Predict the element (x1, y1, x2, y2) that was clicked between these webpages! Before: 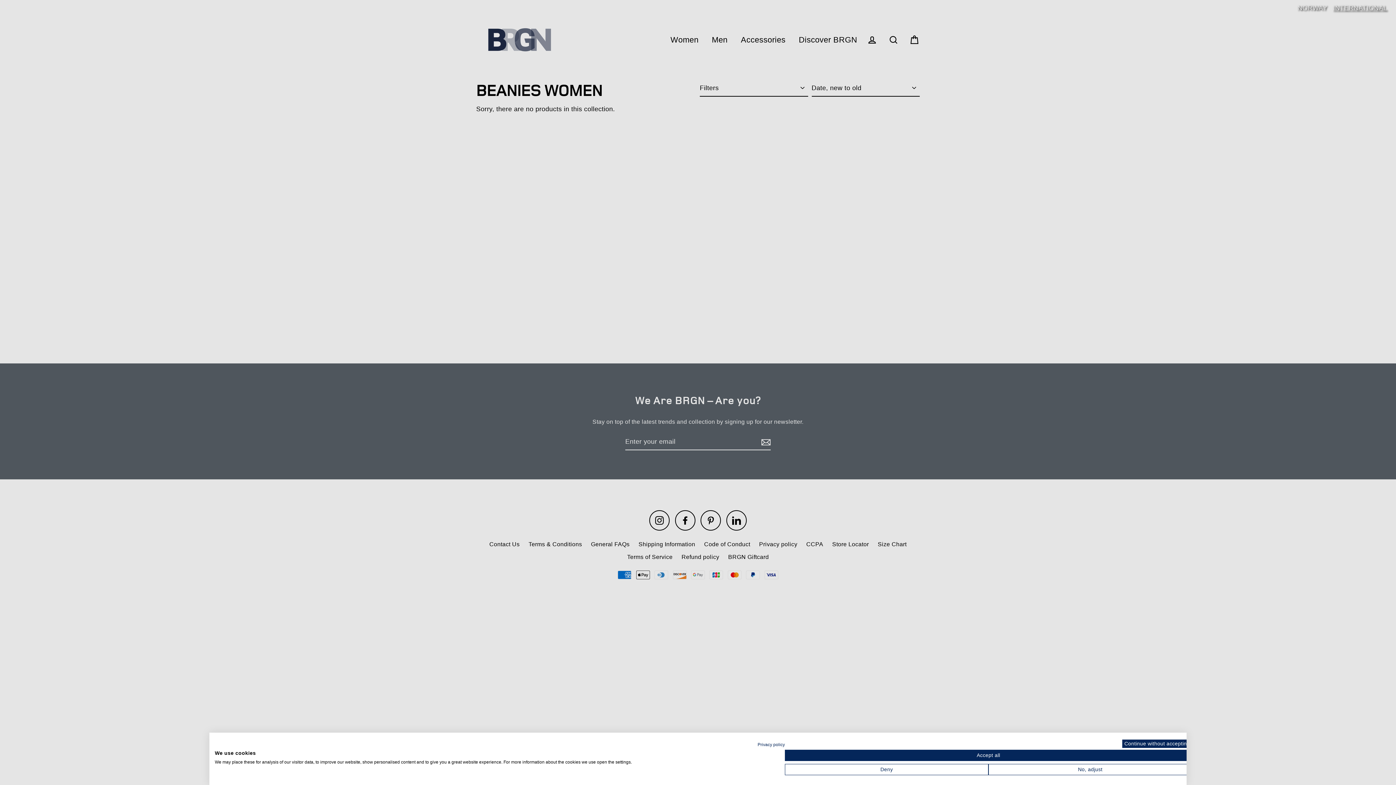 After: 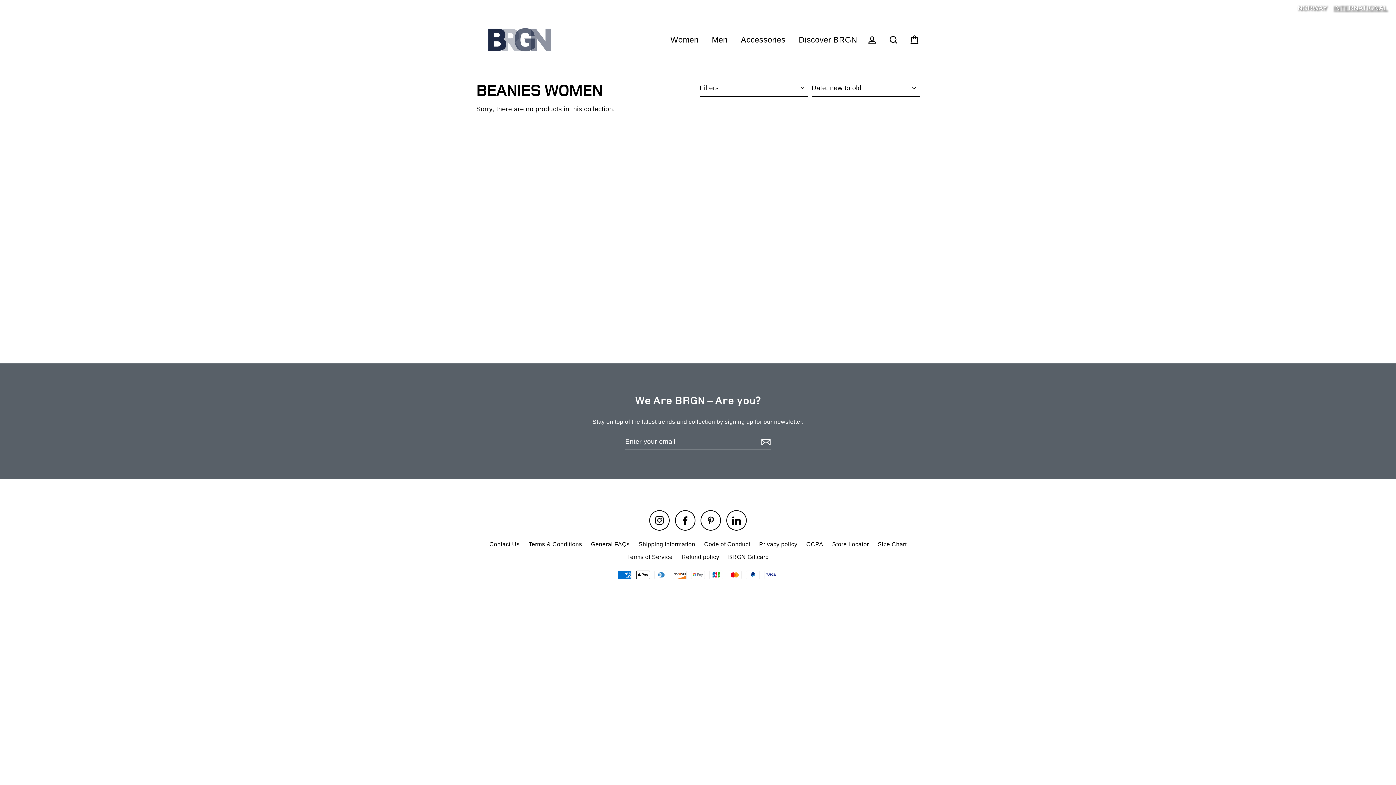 Action: label: Accept all cookies bbox: (785, 750, 1192, 761)